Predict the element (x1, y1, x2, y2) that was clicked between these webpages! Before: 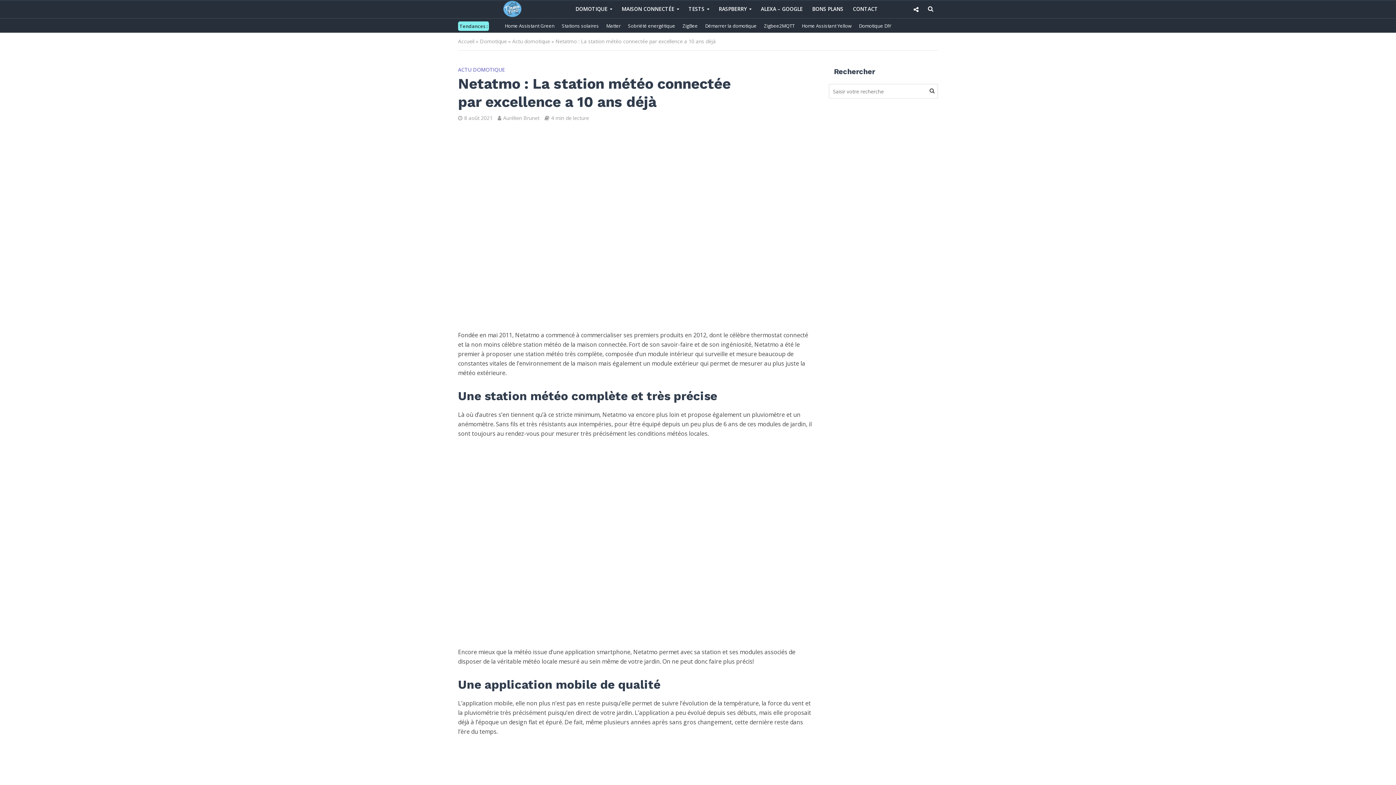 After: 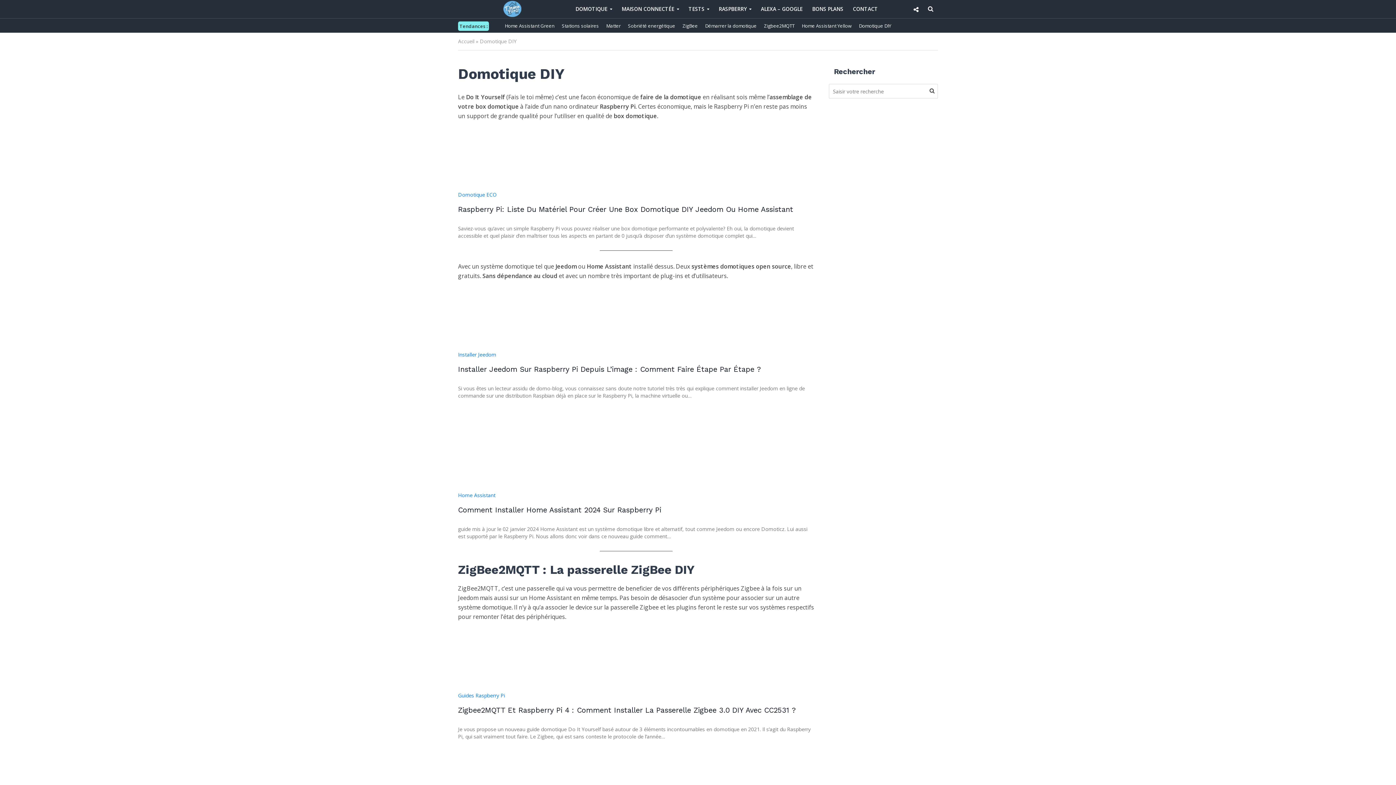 Action: bbox: (855, 18, 895, 33) label: Domotique DIY